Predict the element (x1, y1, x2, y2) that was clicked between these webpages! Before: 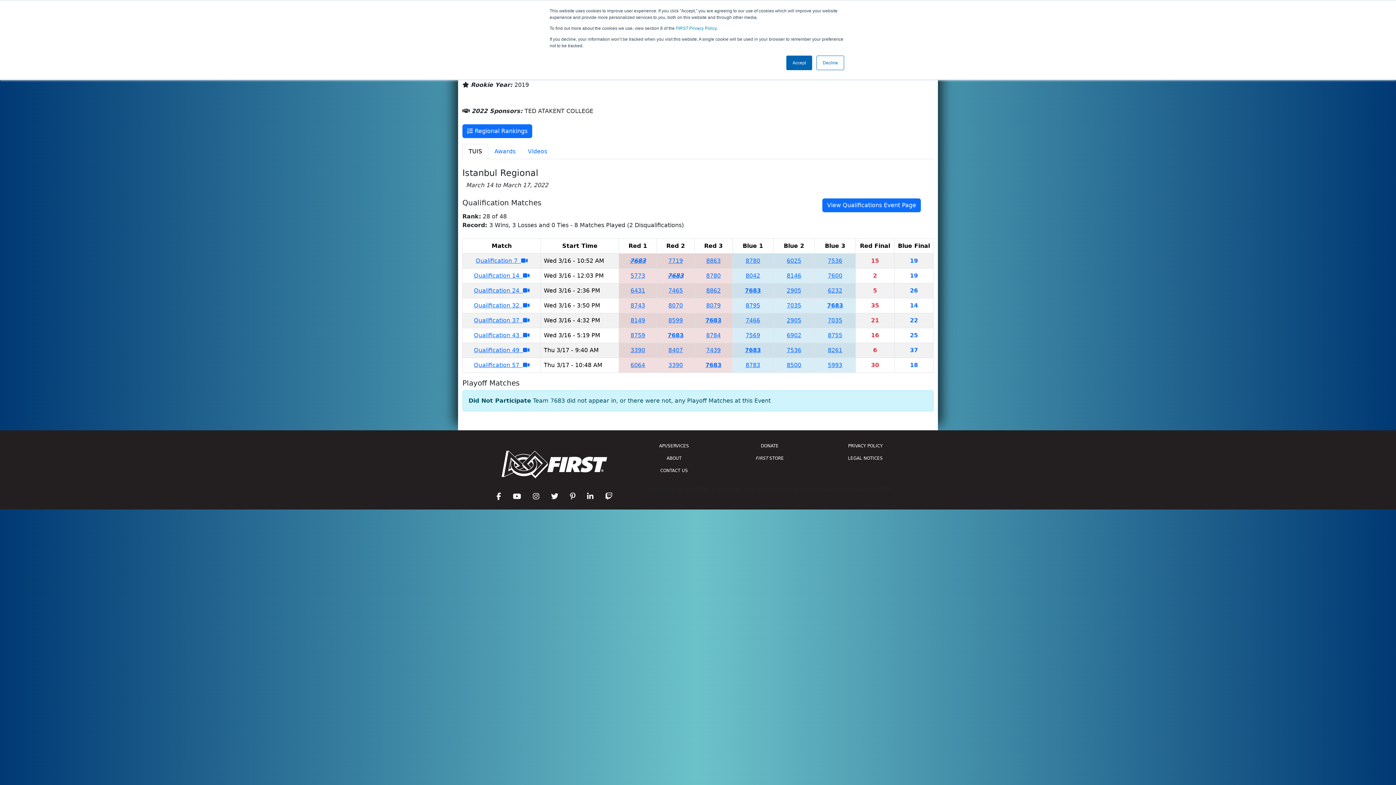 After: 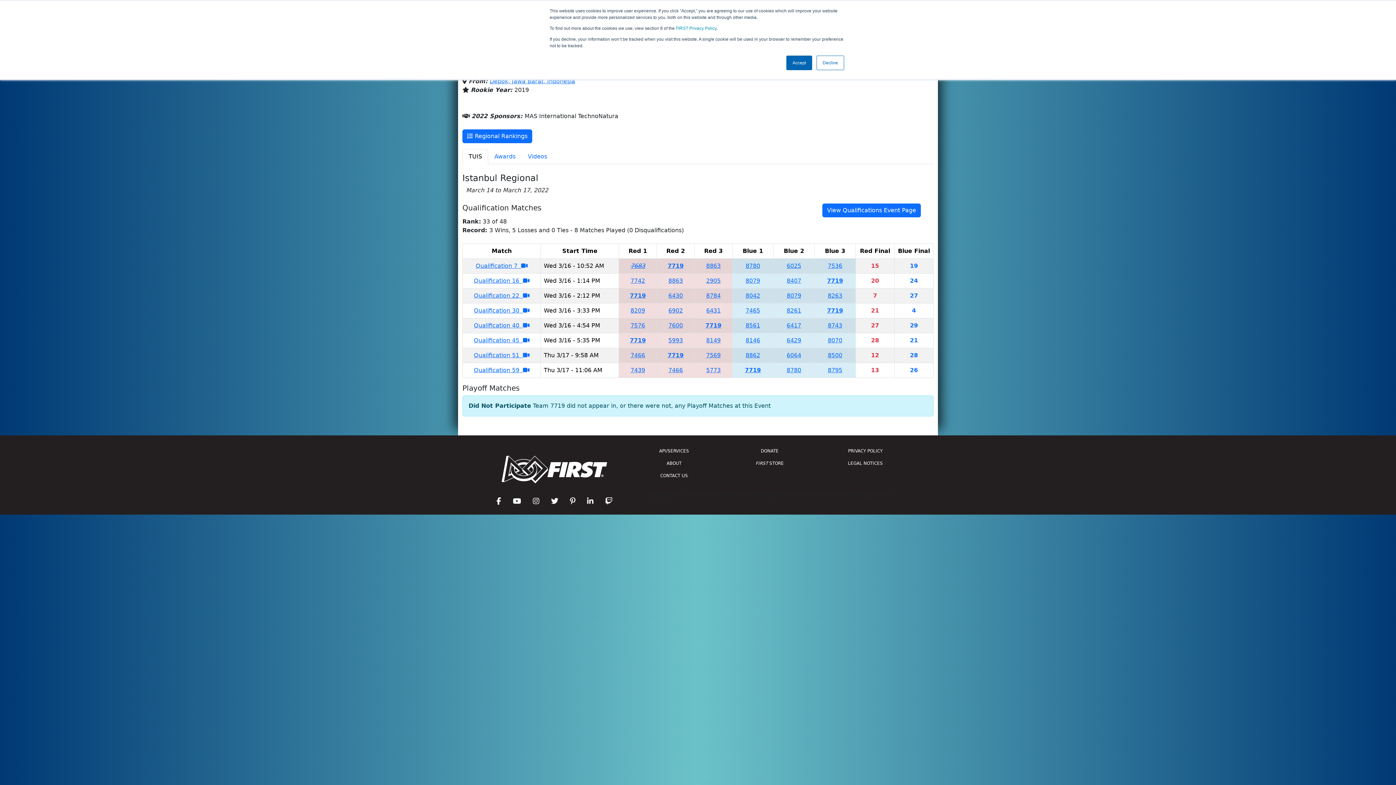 Action: bbox: (668, 257, 683, 264) label: 7719